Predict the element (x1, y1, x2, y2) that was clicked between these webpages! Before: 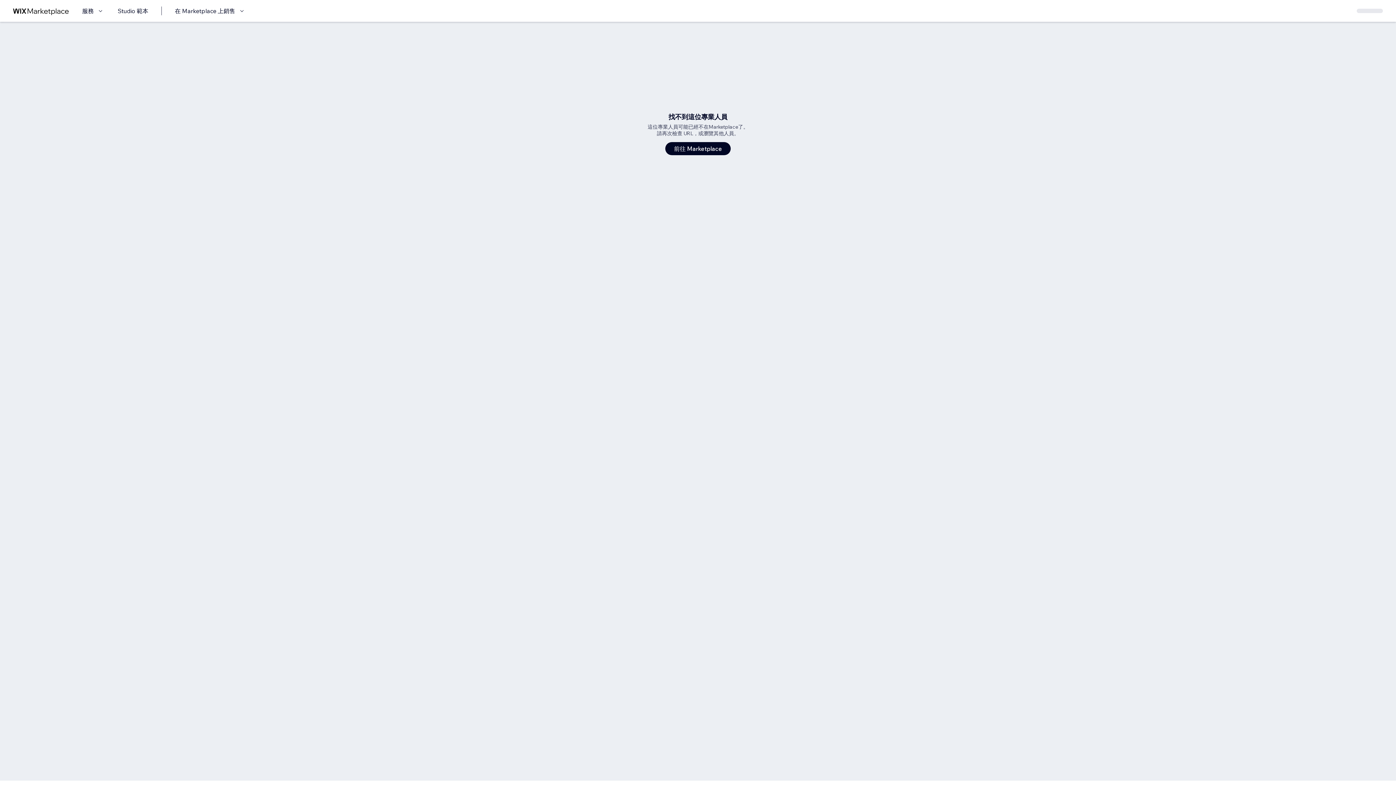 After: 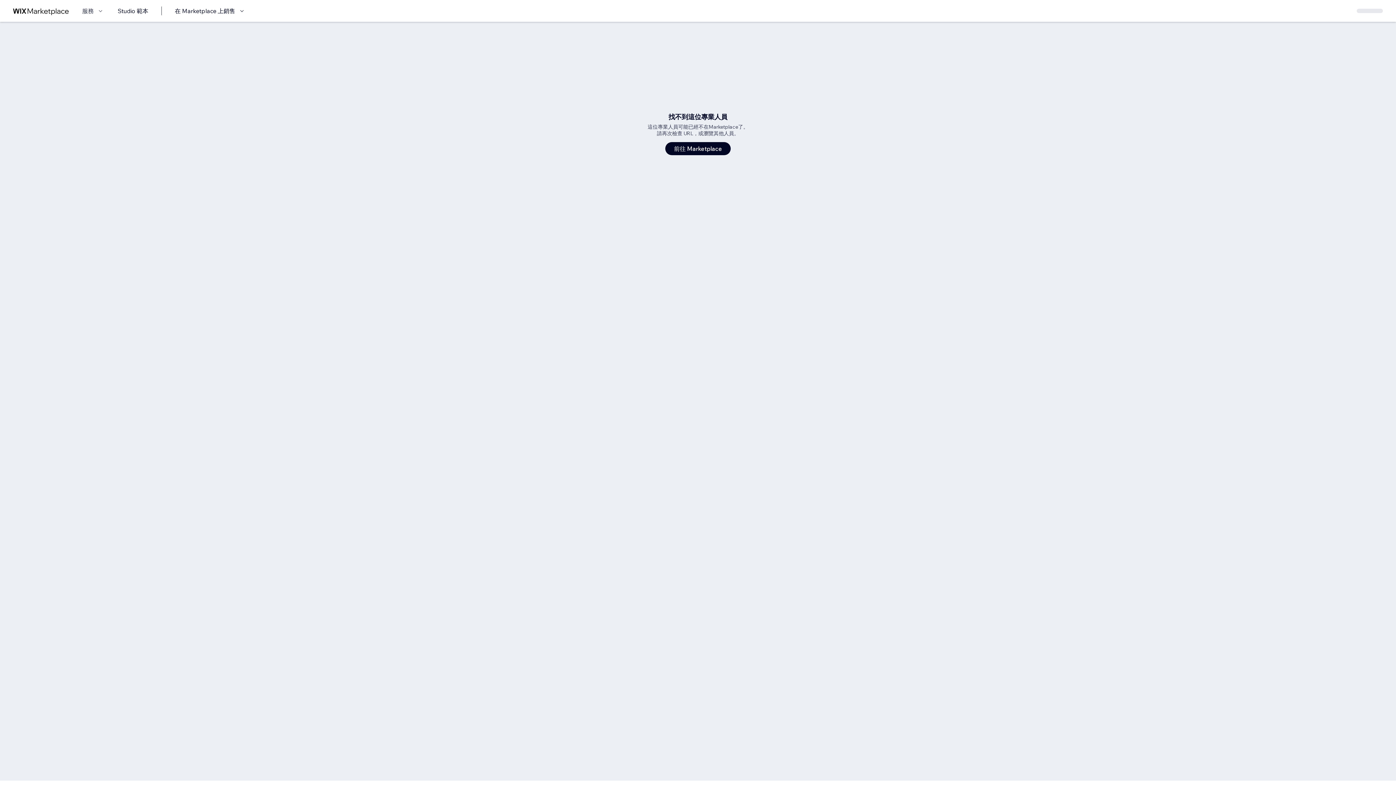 Action: label: 服務 bbox: (82, 6, 104, 15)